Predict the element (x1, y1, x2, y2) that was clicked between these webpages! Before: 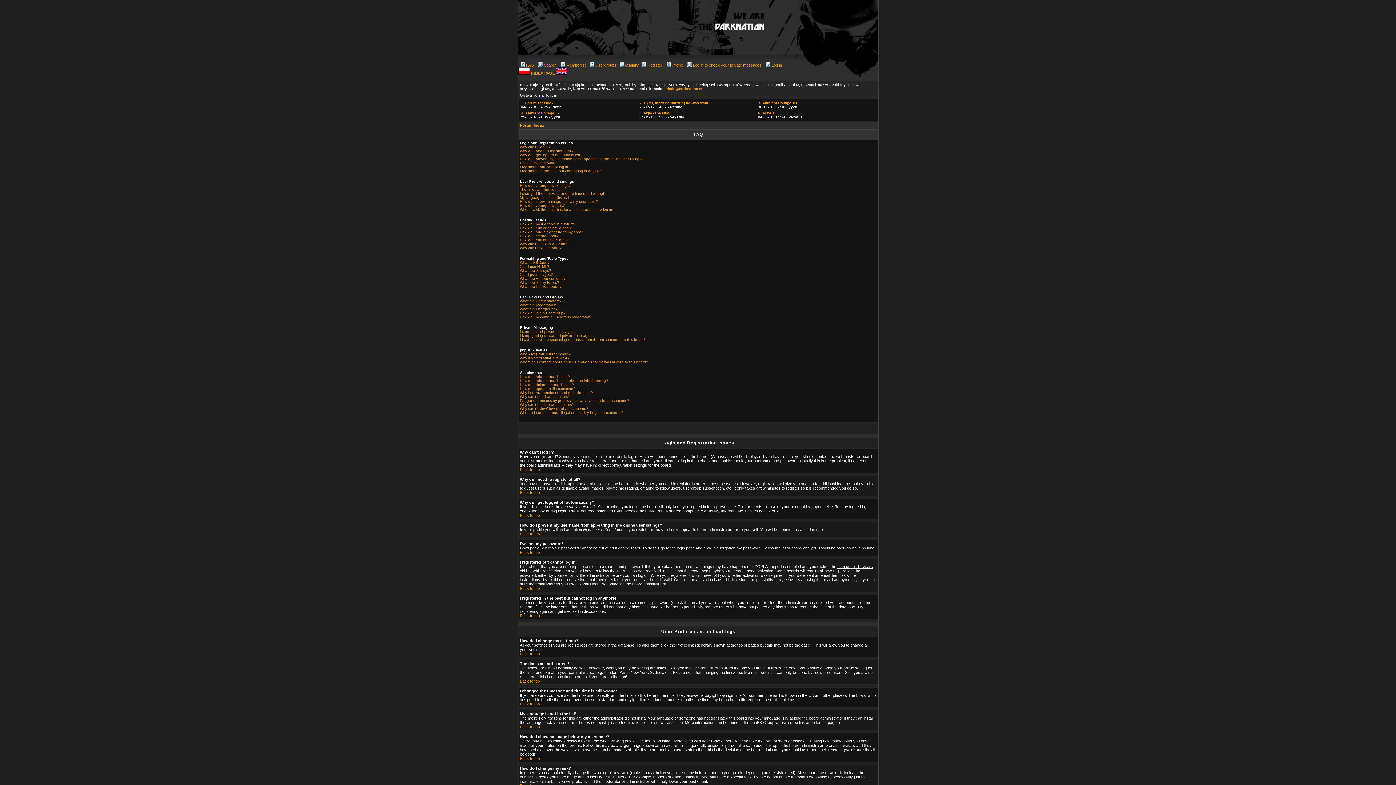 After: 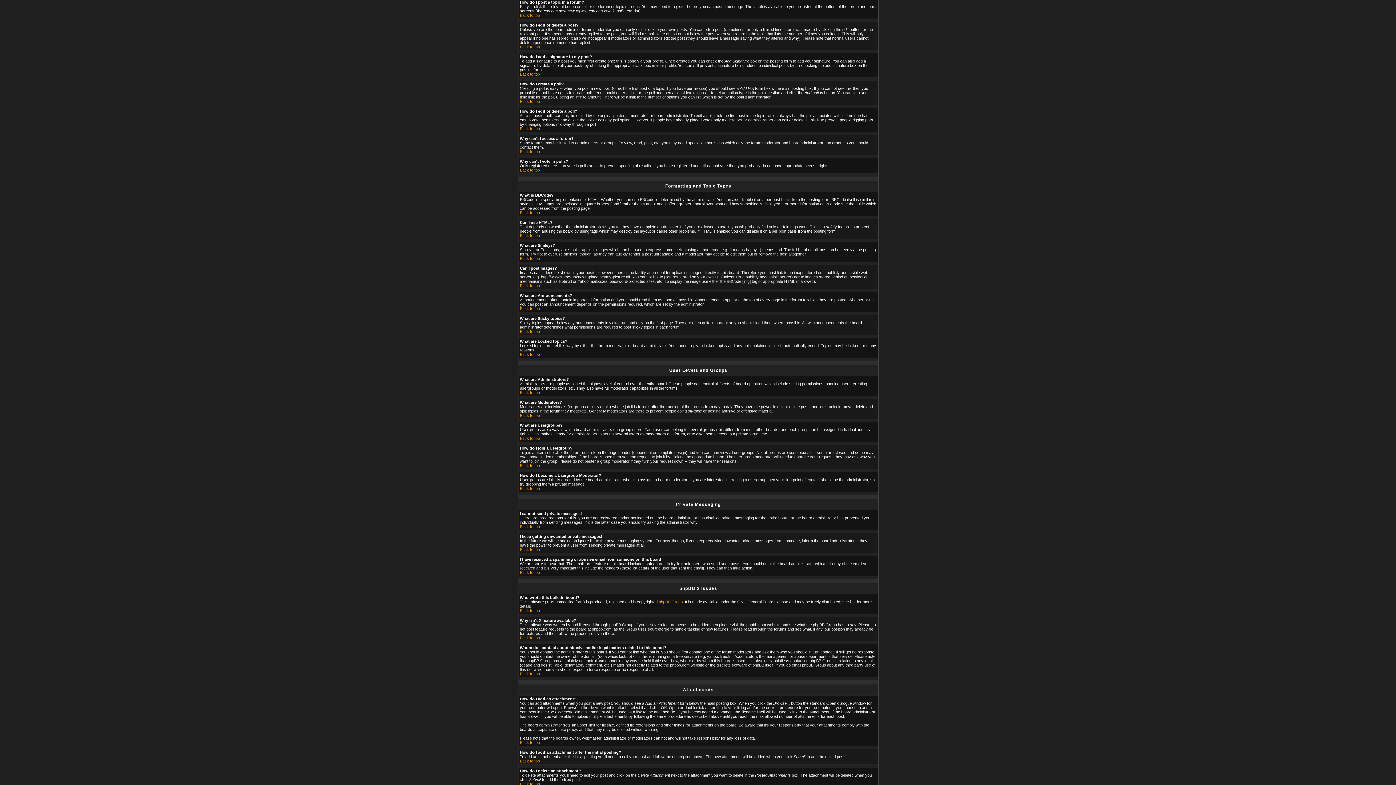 Action: bbox: (520, 222, 575, 226) label: How do I post a topic in a forum?